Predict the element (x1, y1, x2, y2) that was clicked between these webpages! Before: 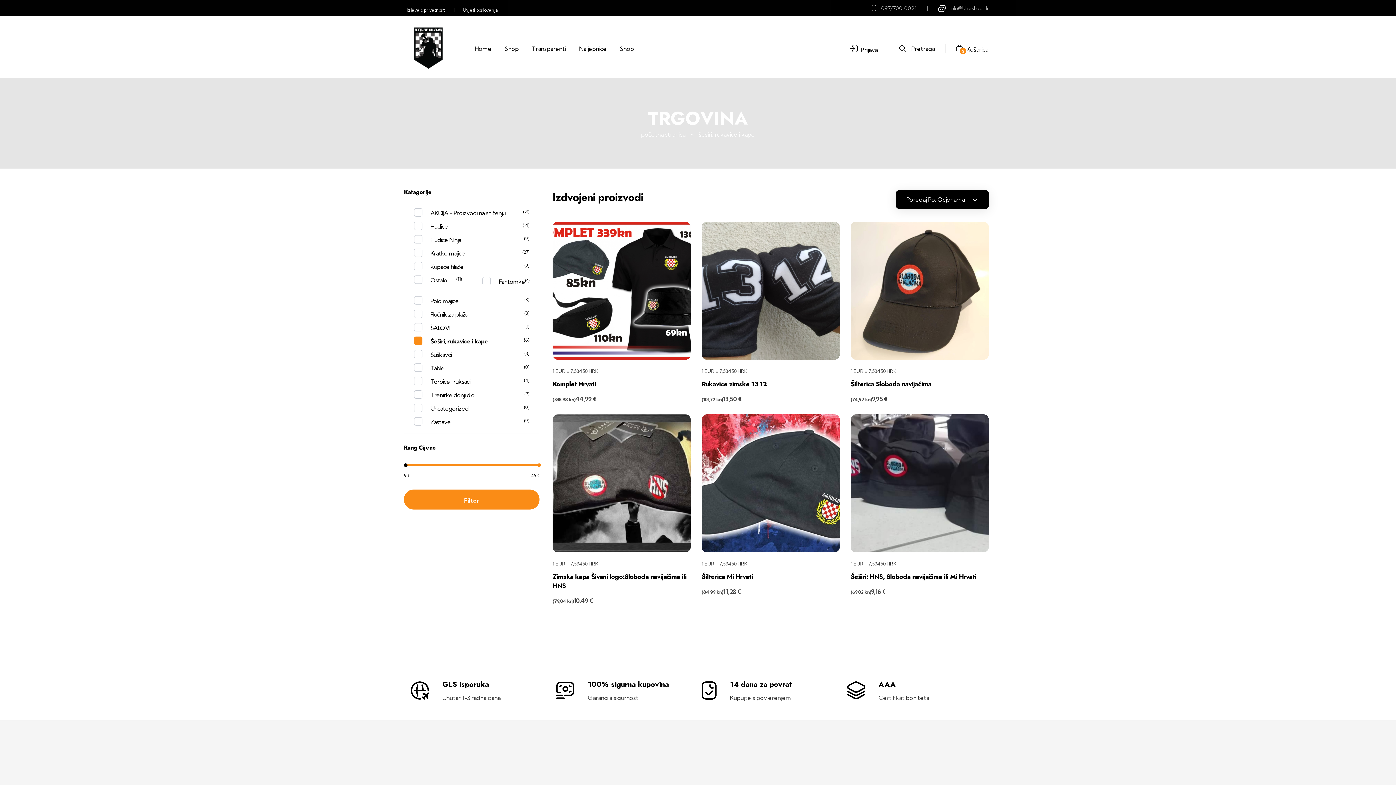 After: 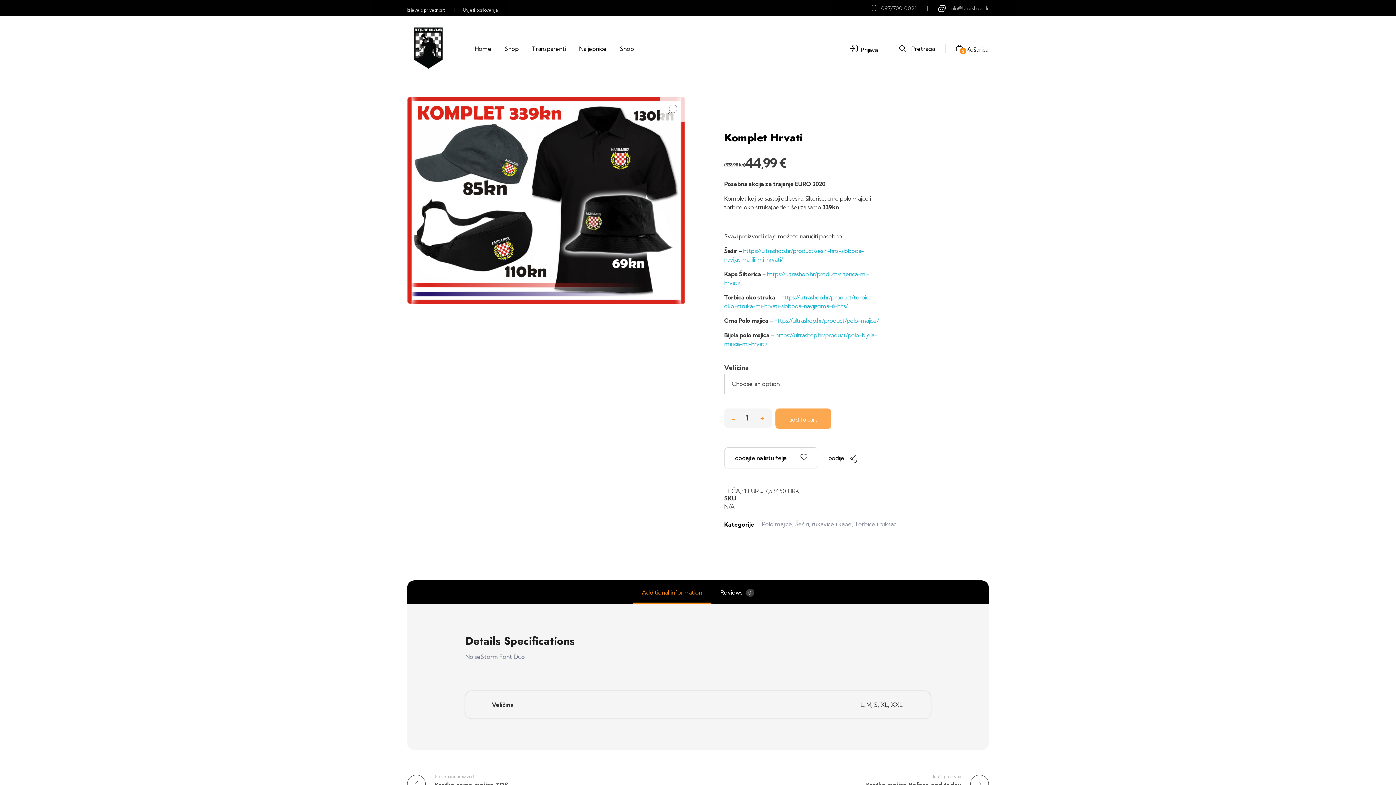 Action: bbox: (552, 221, 690, 359)